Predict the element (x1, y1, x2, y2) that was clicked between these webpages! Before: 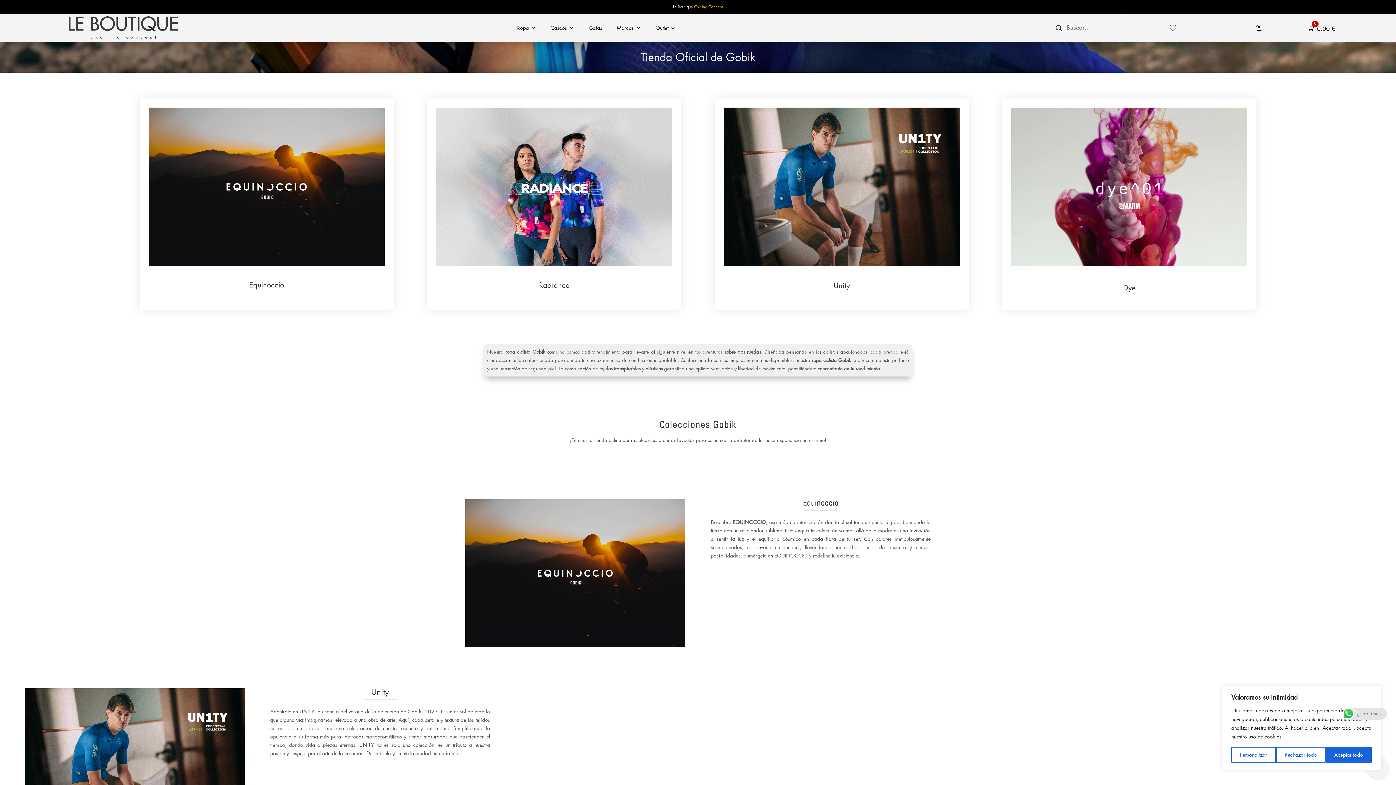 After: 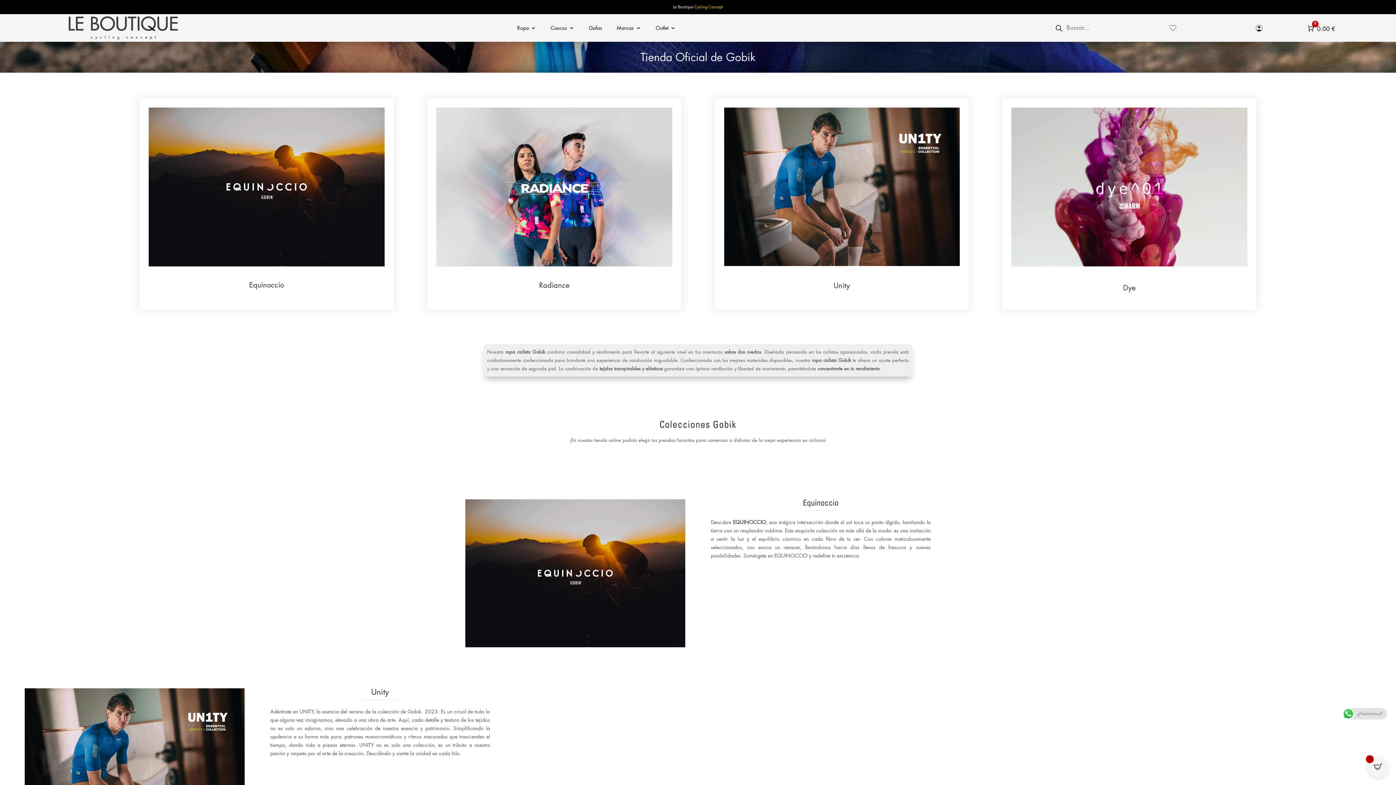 Action: label: Rechazar todo bbox: (1276, 747, 1325, 763)